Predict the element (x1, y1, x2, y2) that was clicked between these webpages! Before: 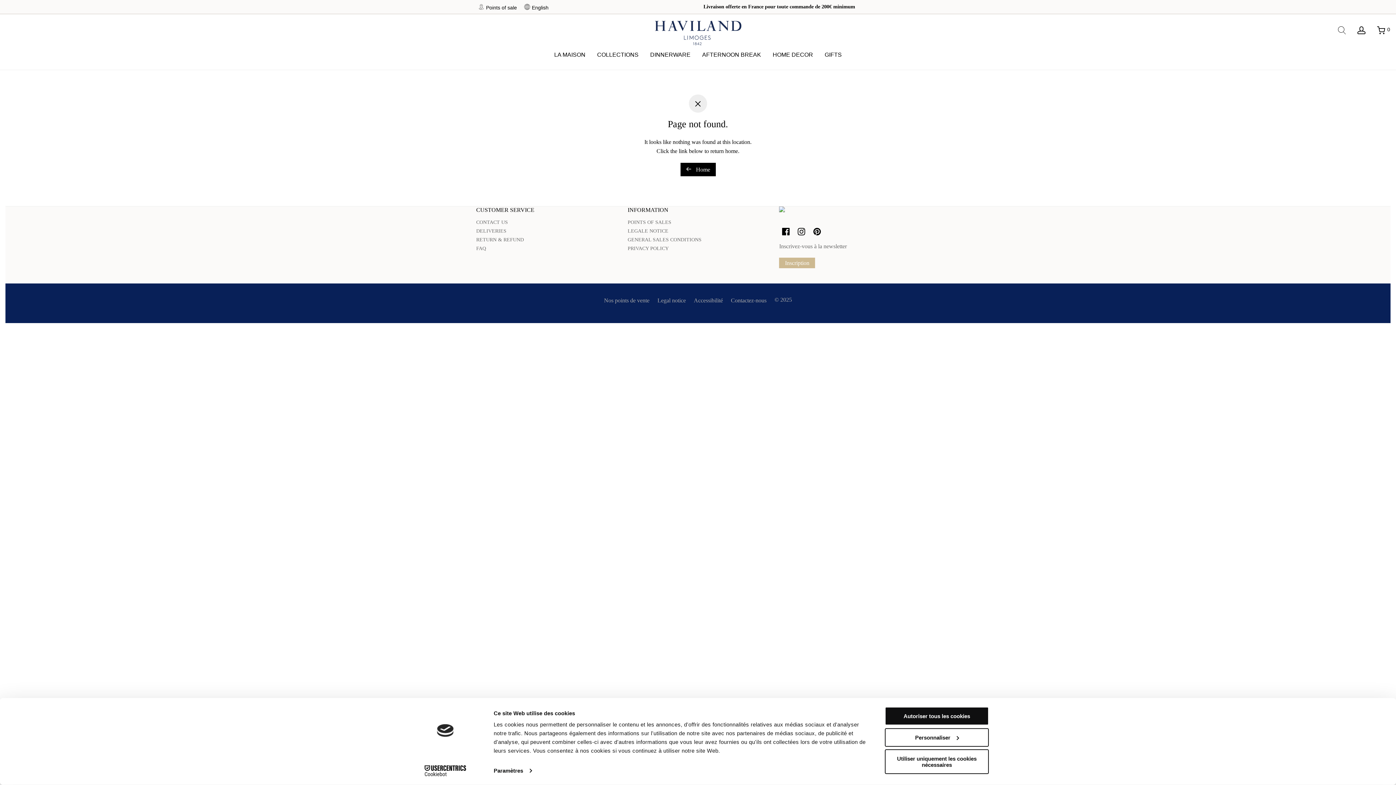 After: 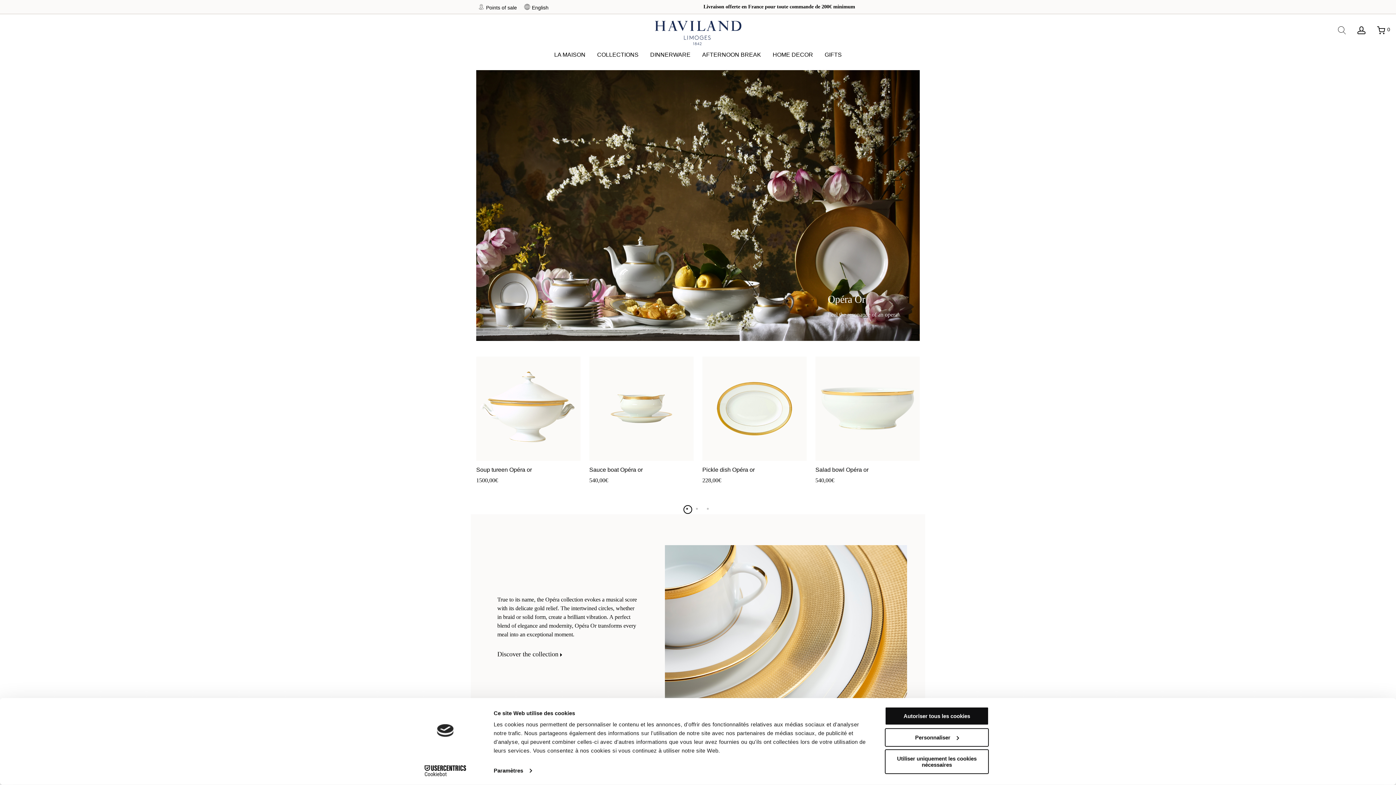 Action: bbox: (680, 163, 715, 176) label:  Home